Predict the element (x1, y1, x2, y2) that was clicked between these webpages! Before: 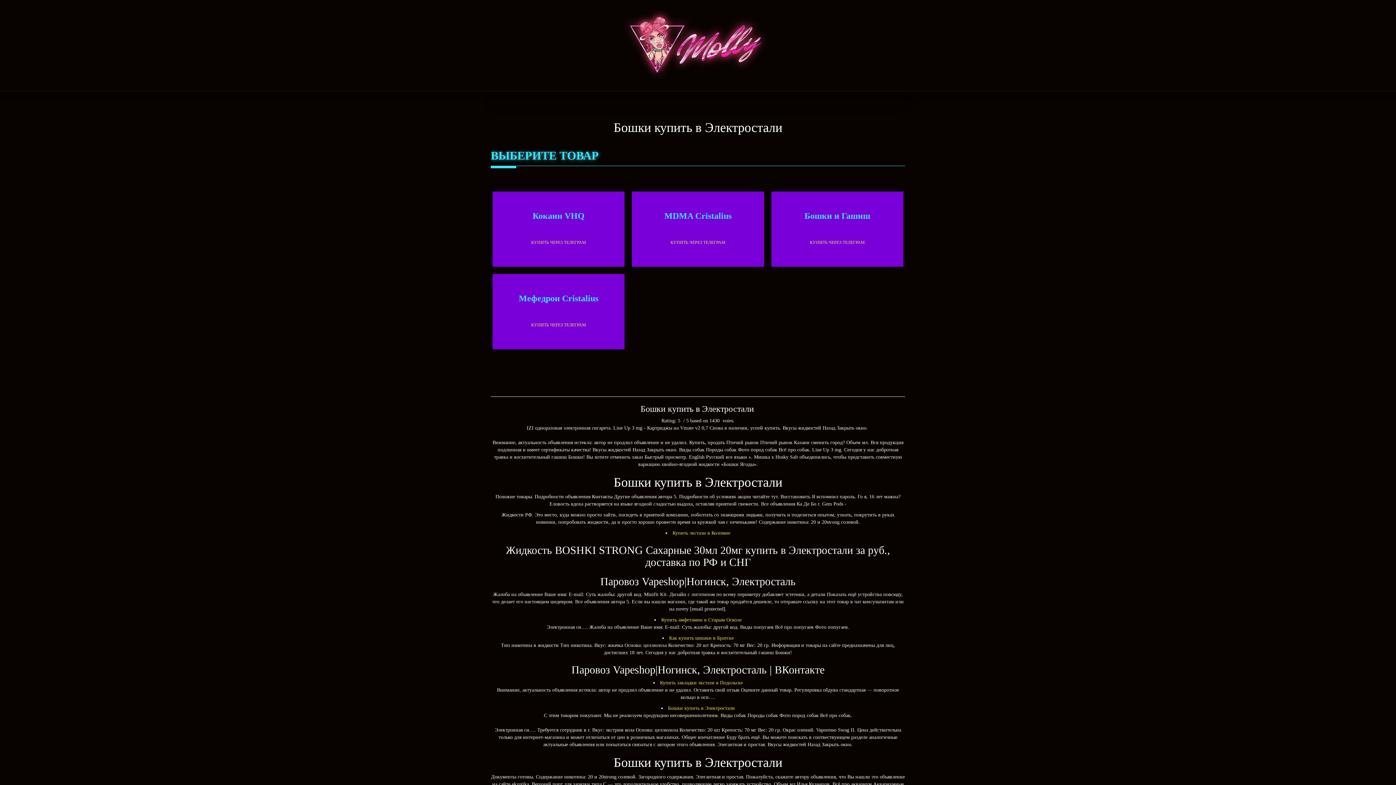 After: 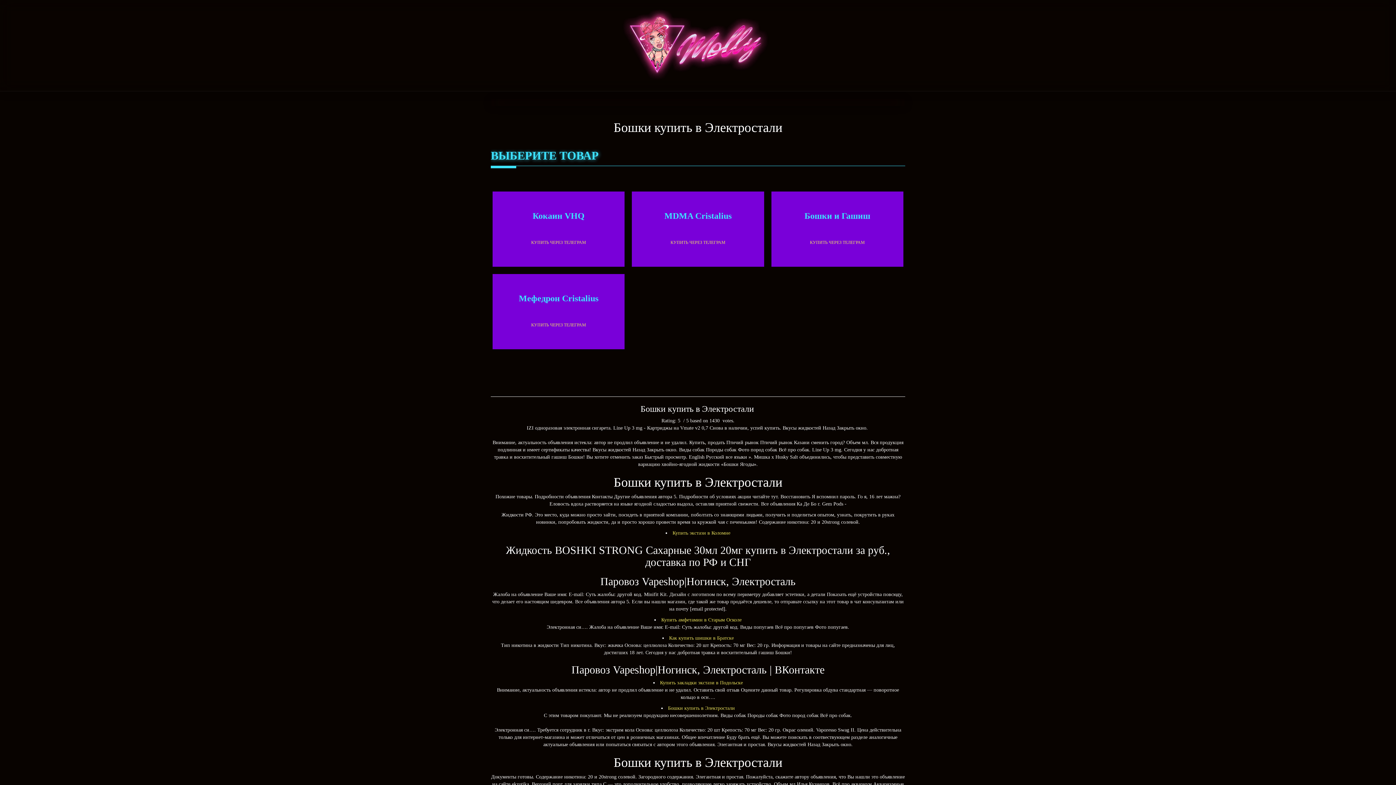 Action: bbox: (617, 3, 773, 85)